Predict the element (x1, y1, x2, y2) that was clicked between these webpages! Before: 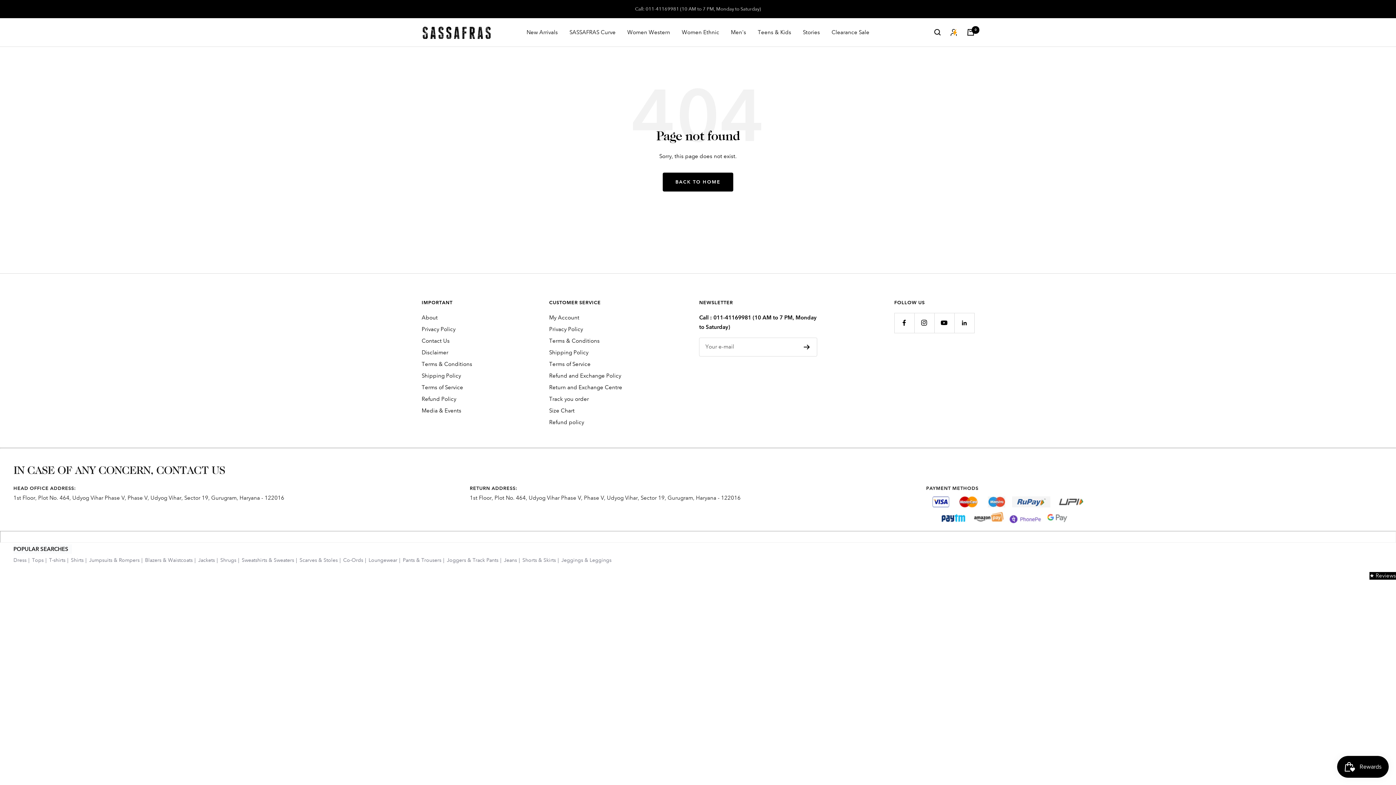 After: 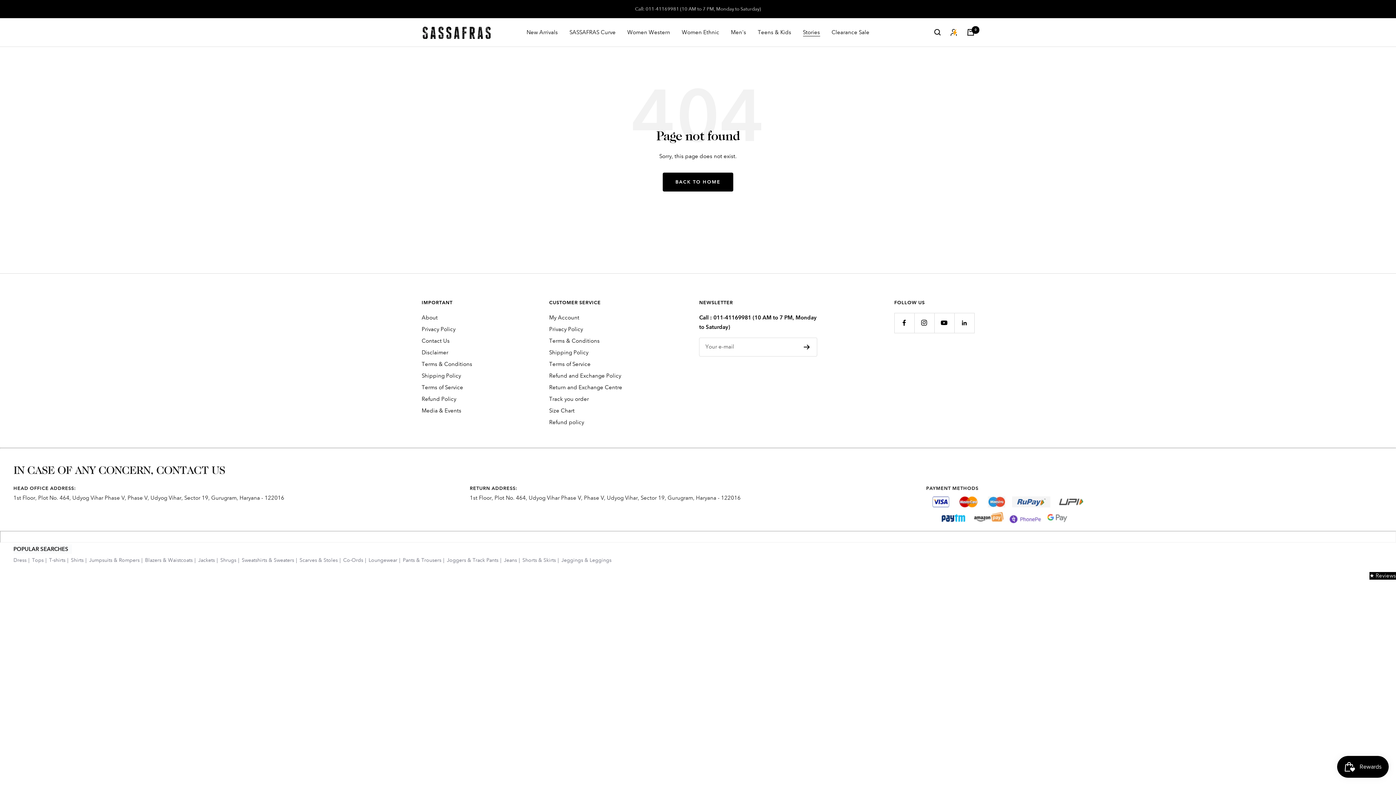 Action: label: Stories bbox: (803, 27, 820, 37)